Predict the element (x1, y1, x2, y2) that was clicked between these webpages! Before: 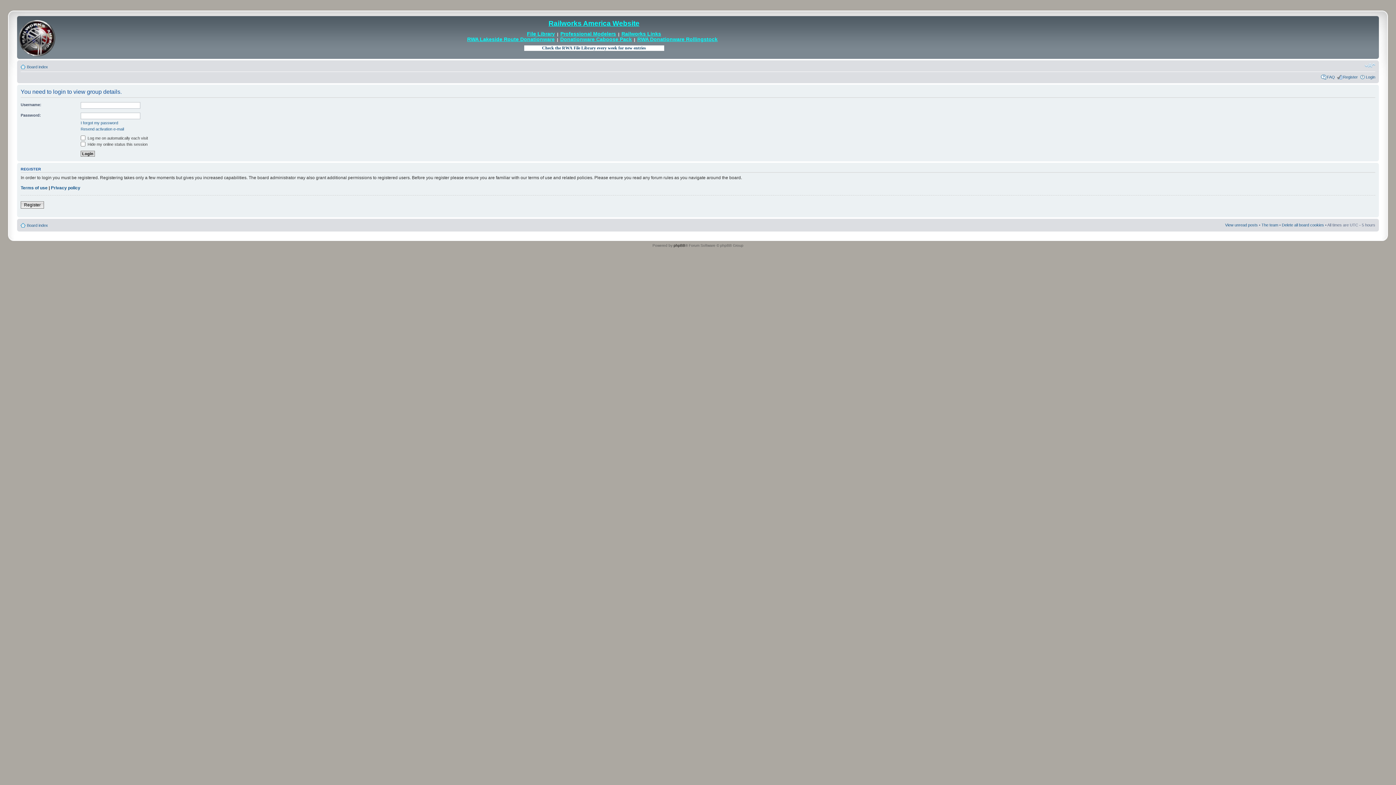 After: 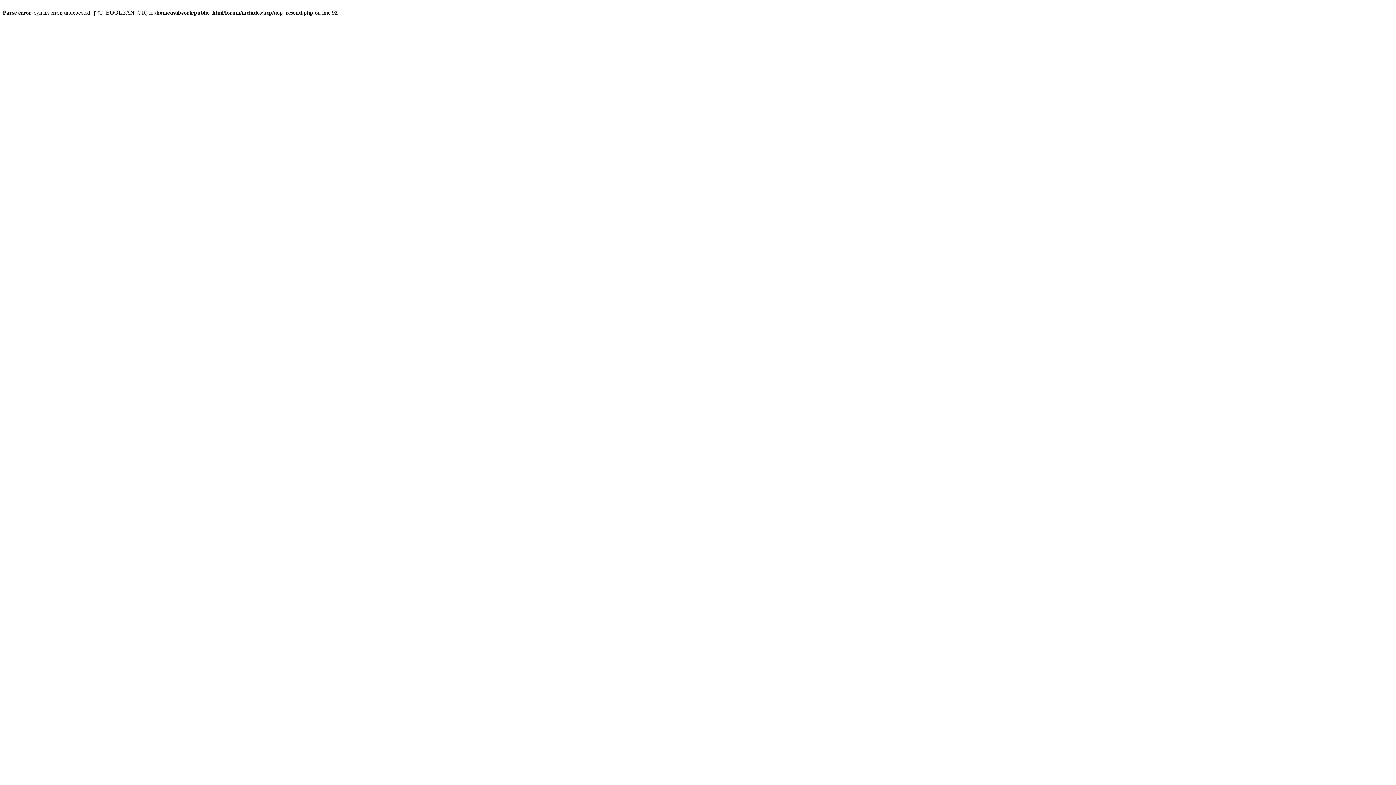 Action: label: Resend activation e-mail bbox: (80, 126, 124, 131)